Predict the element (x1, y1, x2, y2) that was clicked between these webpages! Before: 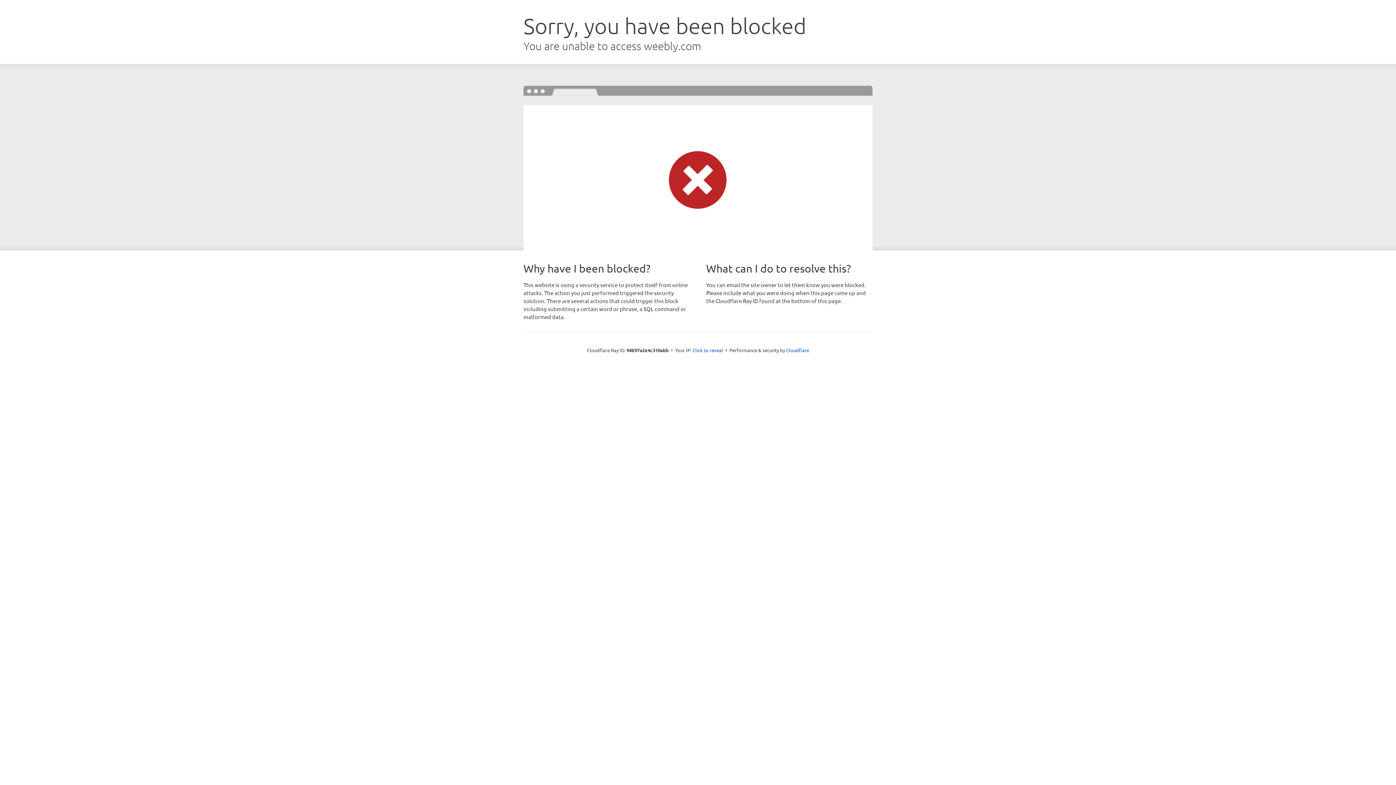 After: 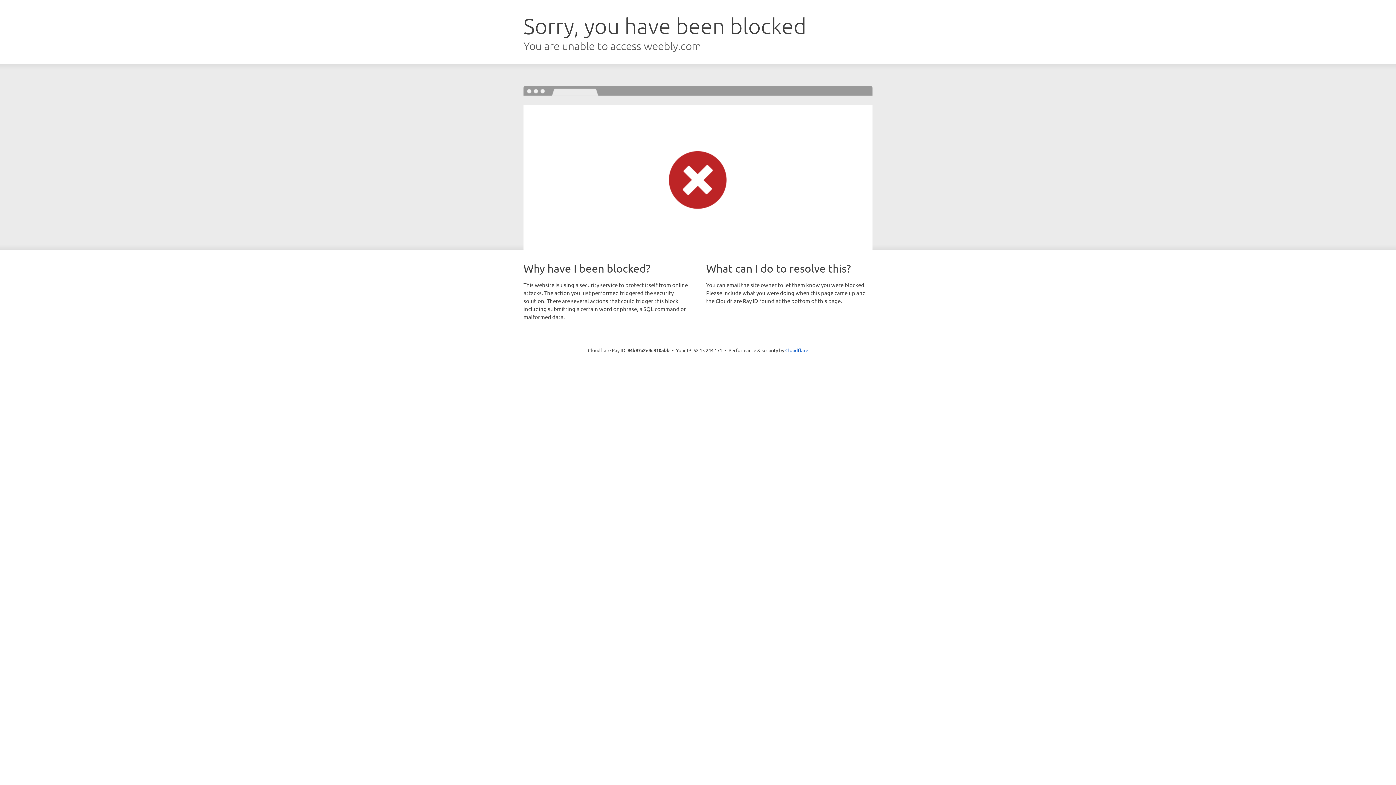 Action: bbox: (692, 346, 723, 353) label: Click to reveal